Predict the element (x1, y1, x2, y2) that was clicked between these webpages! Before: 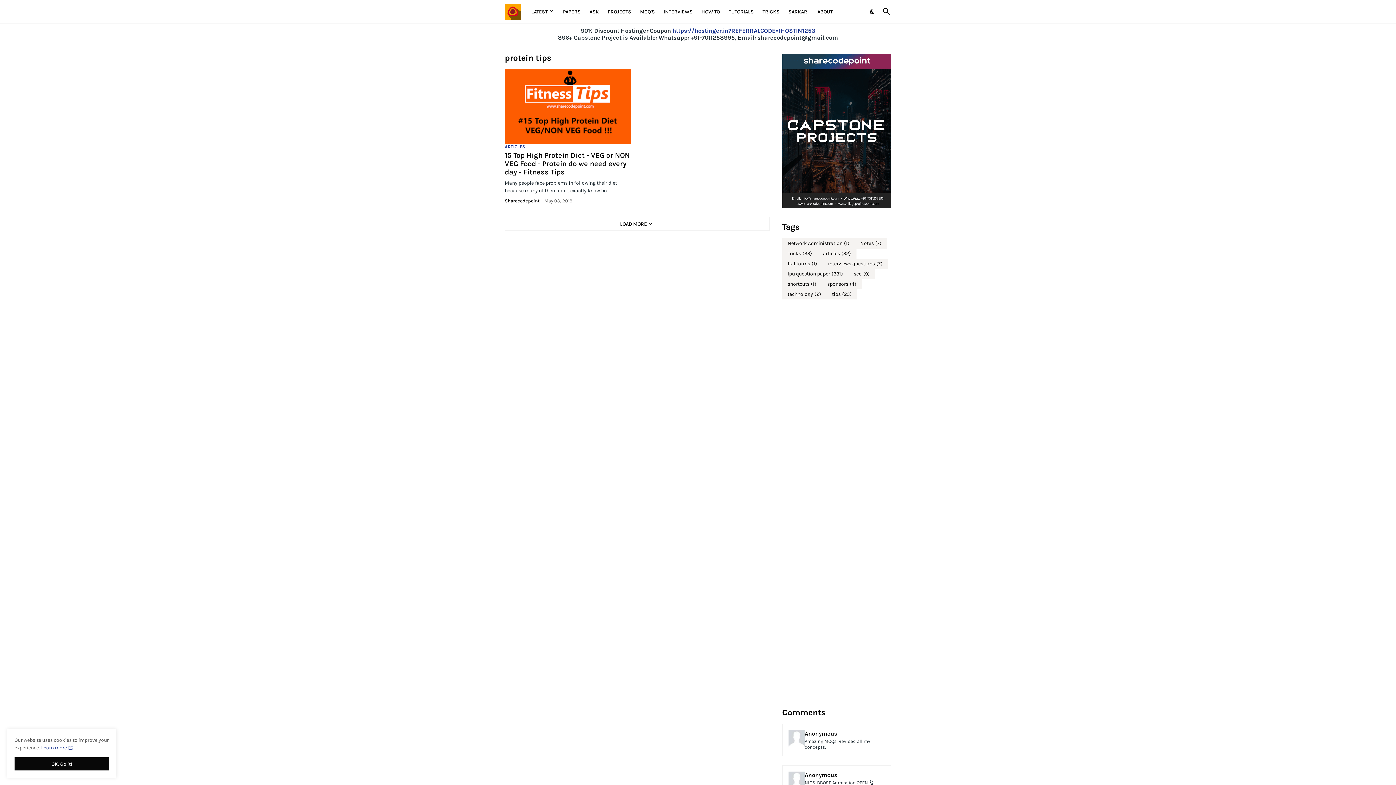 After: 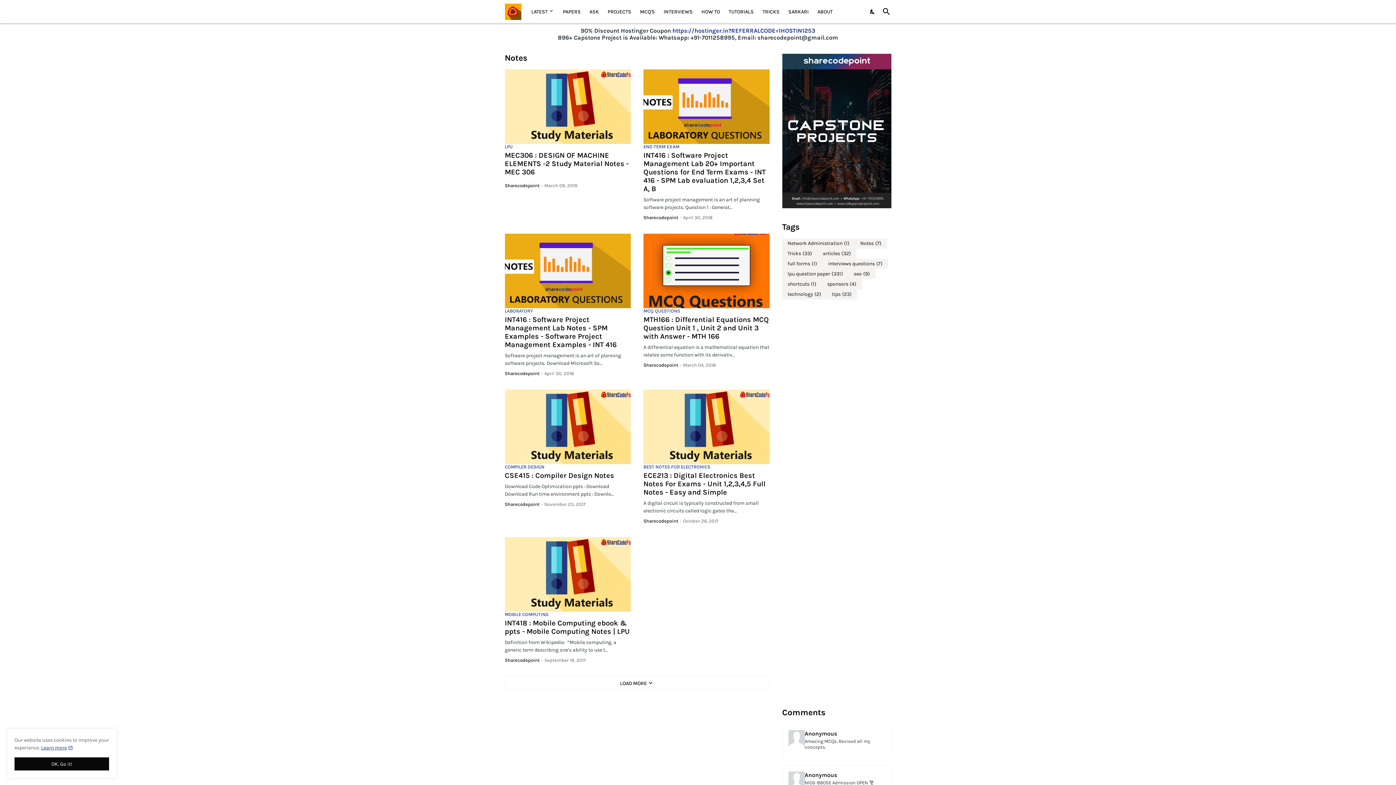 Action: label: Notes
(7) bbox: (855, 238, 887, 248)